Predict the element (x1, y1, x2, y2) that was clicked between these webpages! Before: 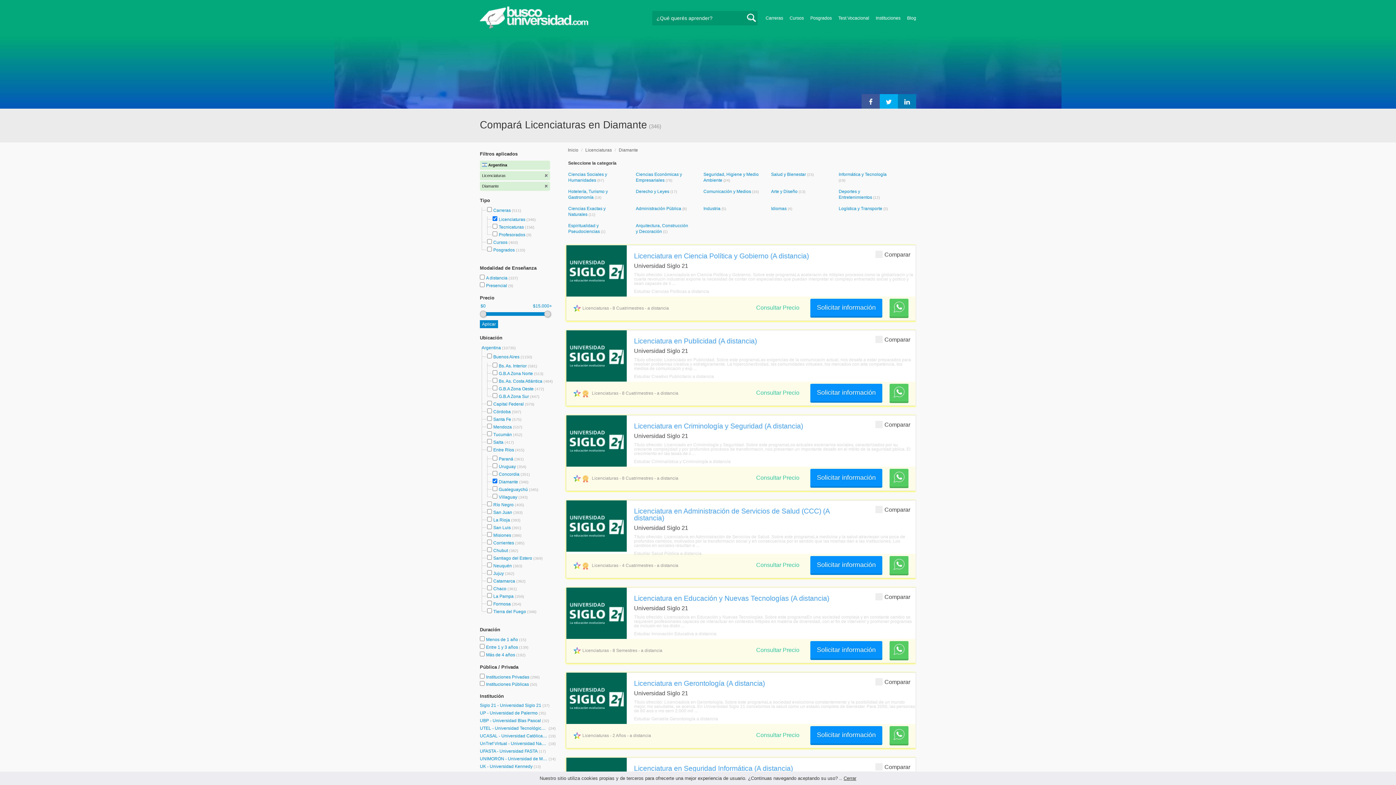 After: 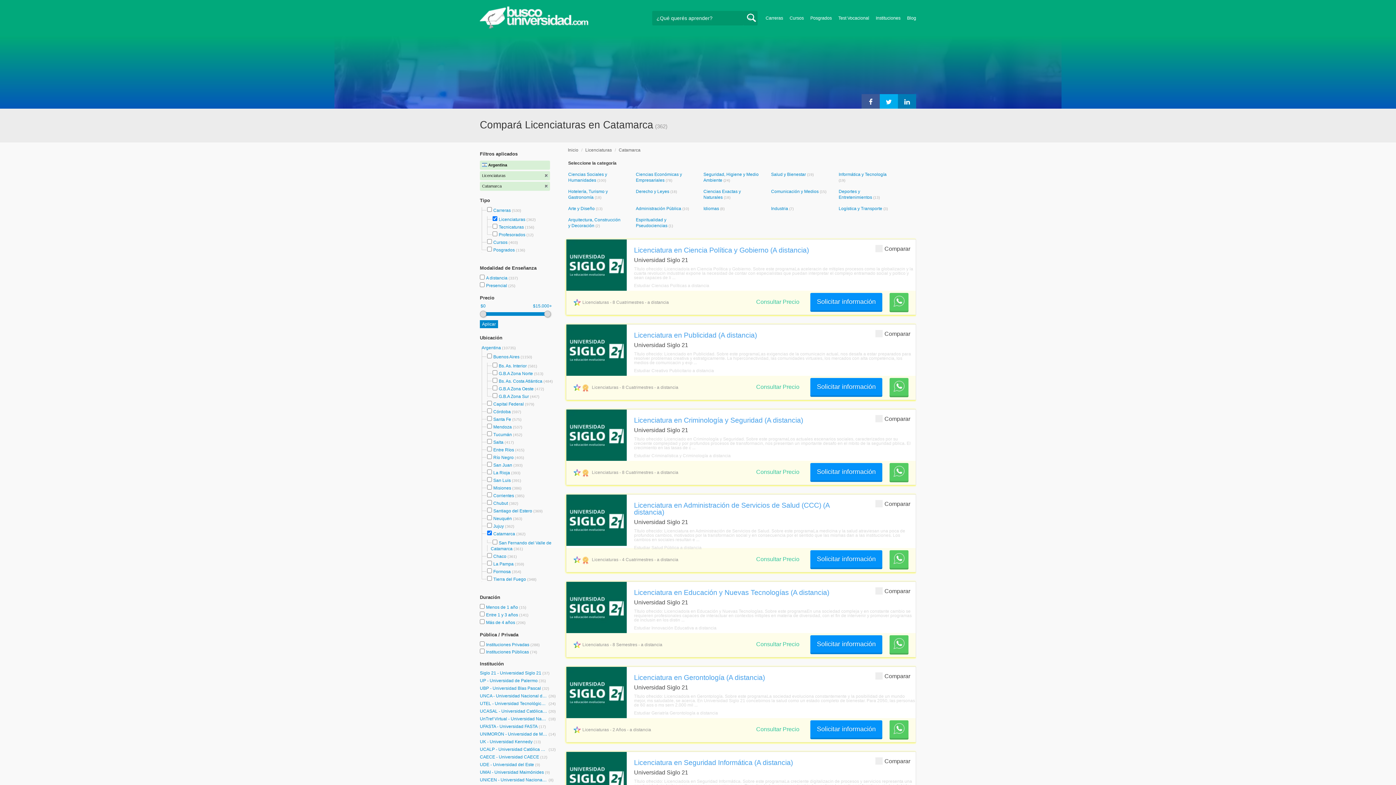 Action: label: Catamarca bbox: (493, 578, 515, 584)